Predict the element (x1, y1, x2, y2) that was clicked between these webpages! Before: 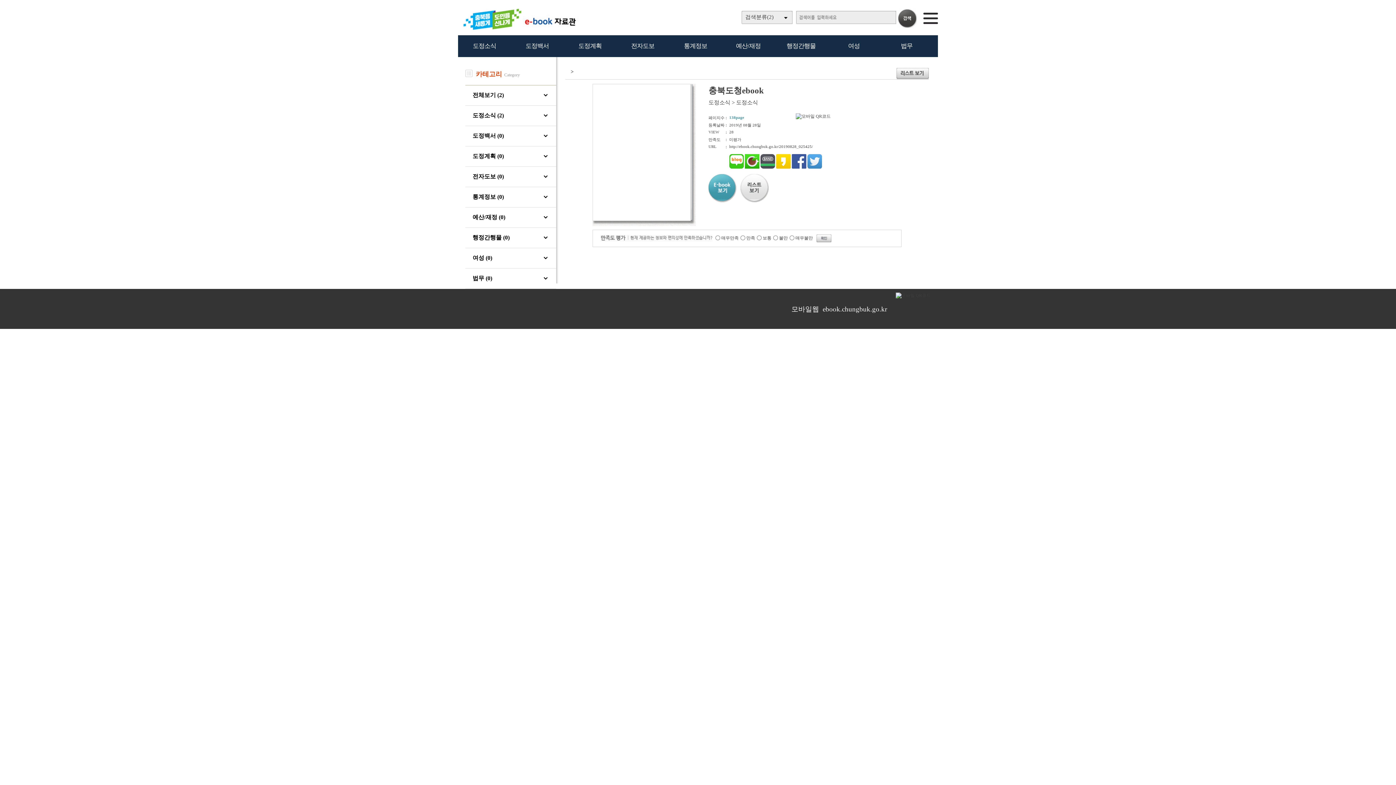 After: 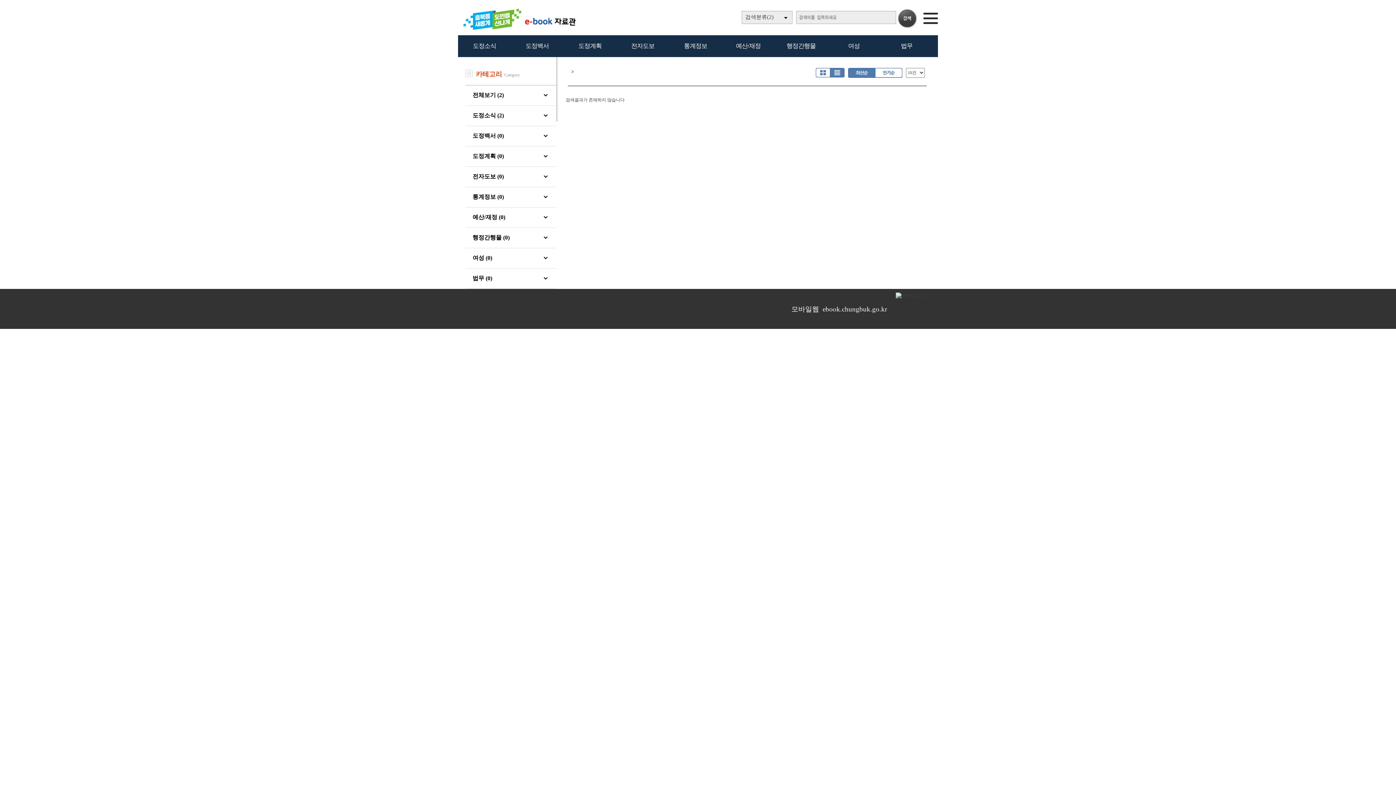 Action: bbox: (740, 184, 769, 189)